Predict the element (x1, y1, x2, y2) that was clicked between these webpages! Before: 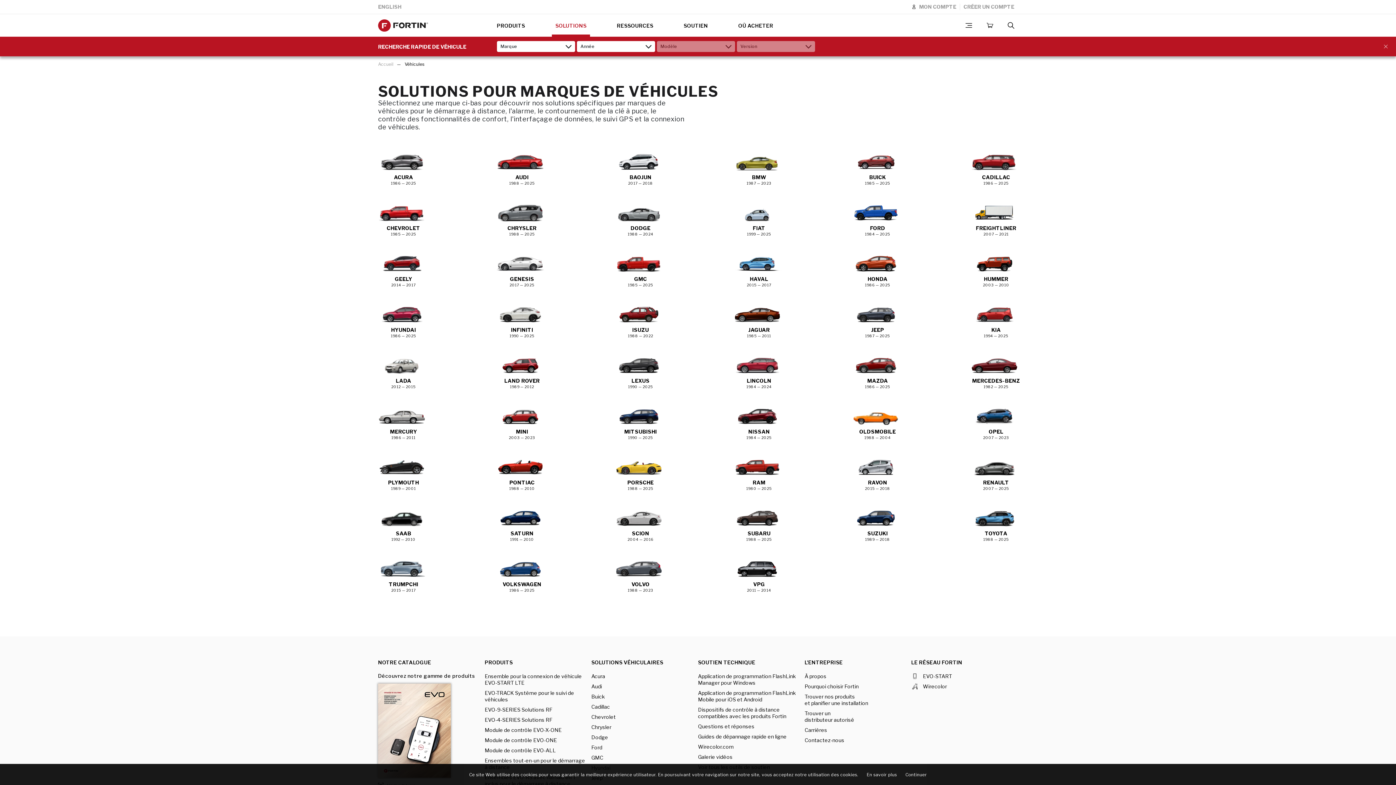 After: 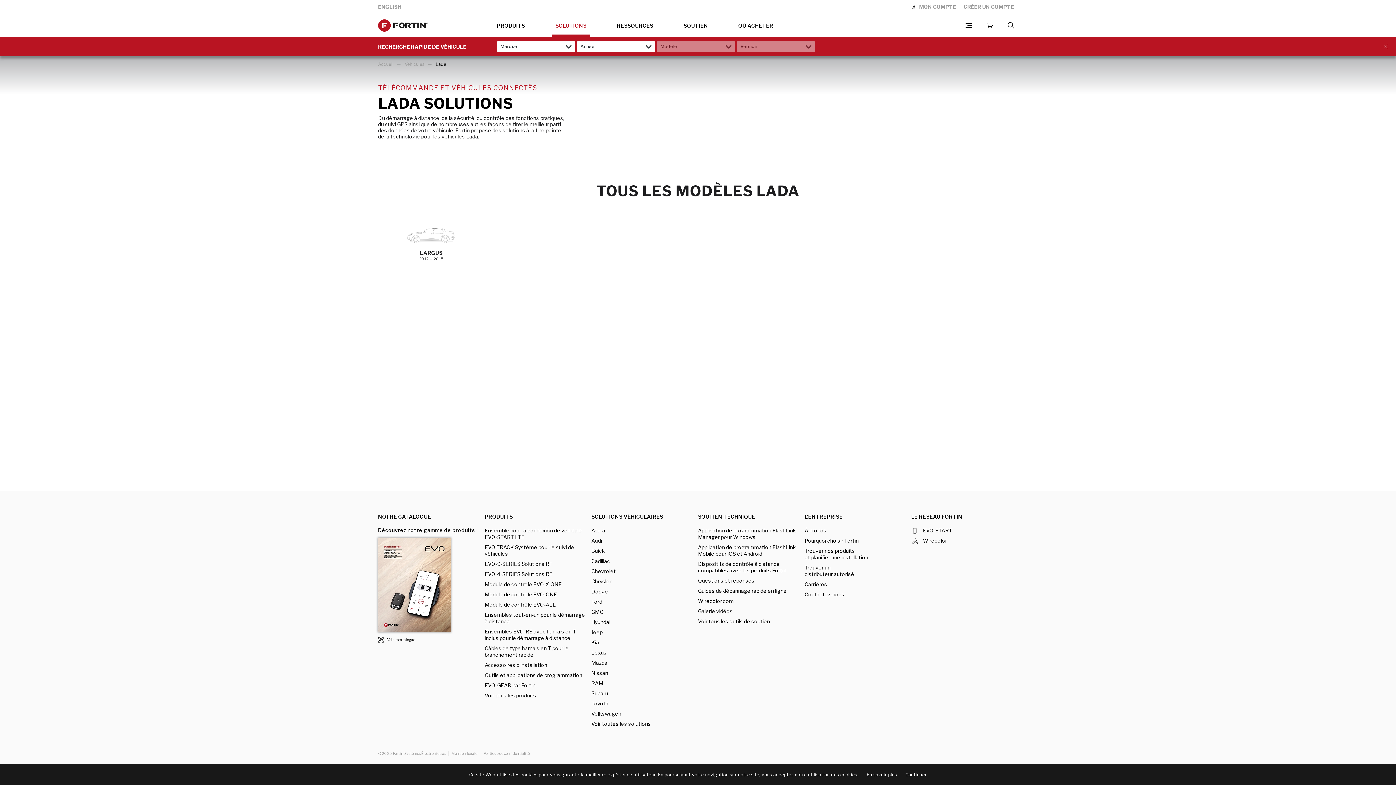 Action: label: LADA
2012 — 2015 bbox: (342, 345, 461, 396)